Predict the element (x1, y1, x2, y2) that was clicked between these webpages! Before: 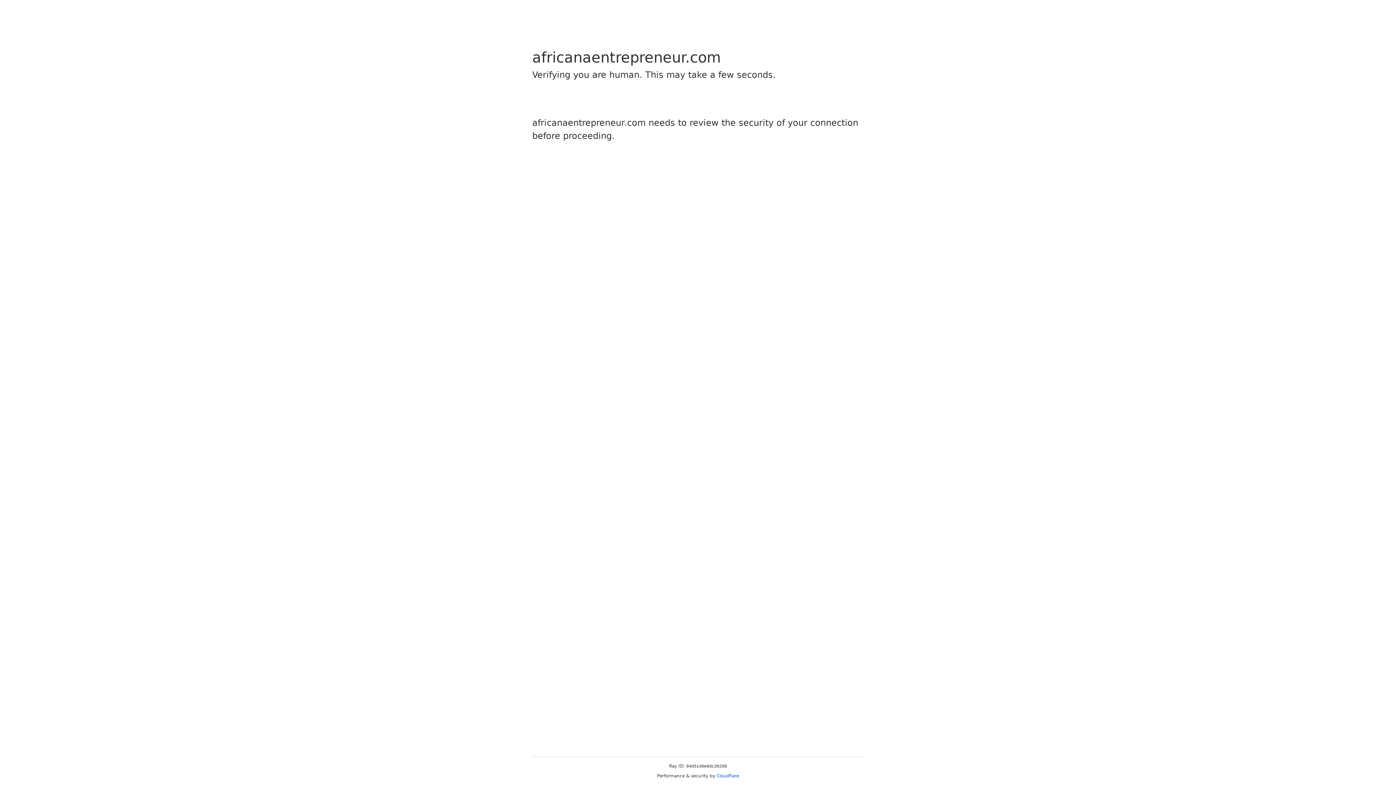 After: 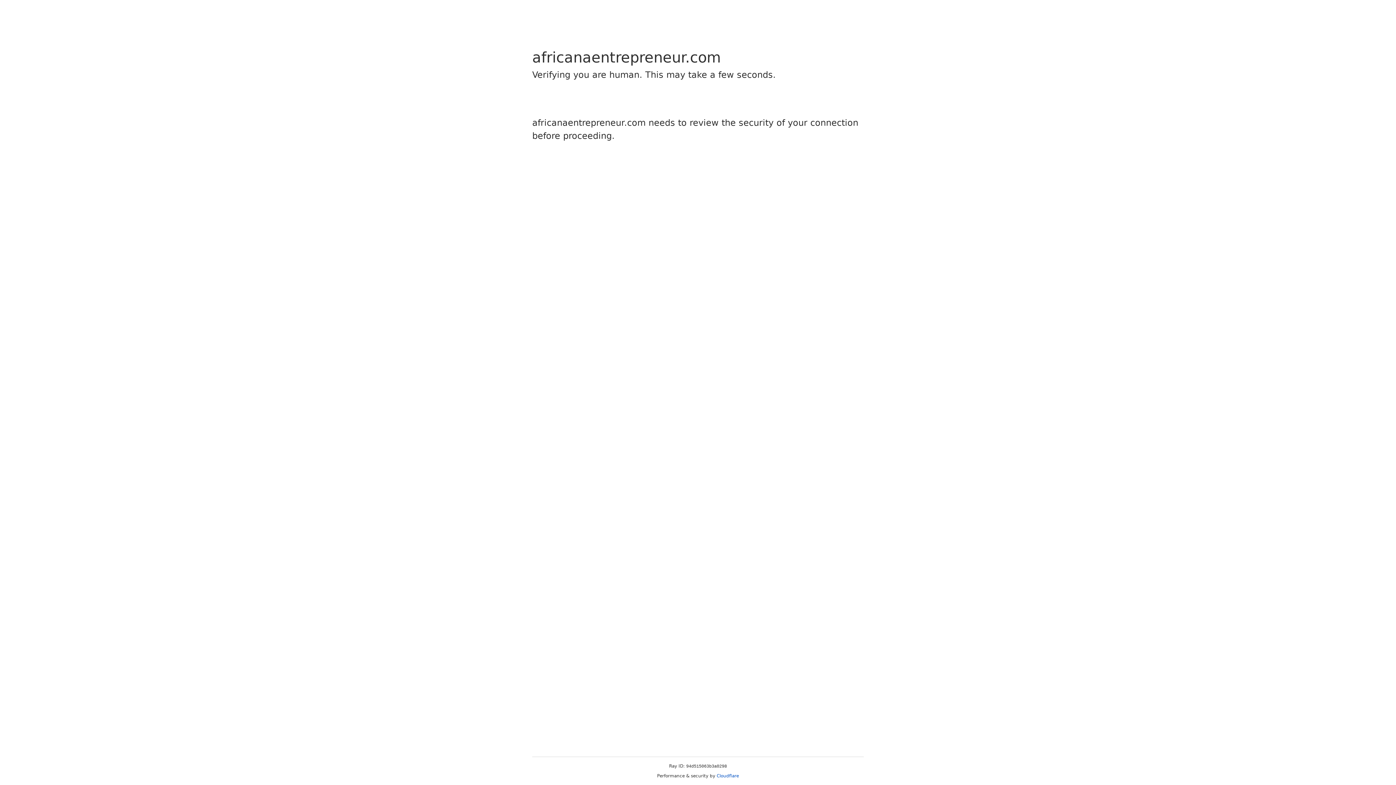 Action: label: Cloudflare bbox: (716, 773, 739, 778)